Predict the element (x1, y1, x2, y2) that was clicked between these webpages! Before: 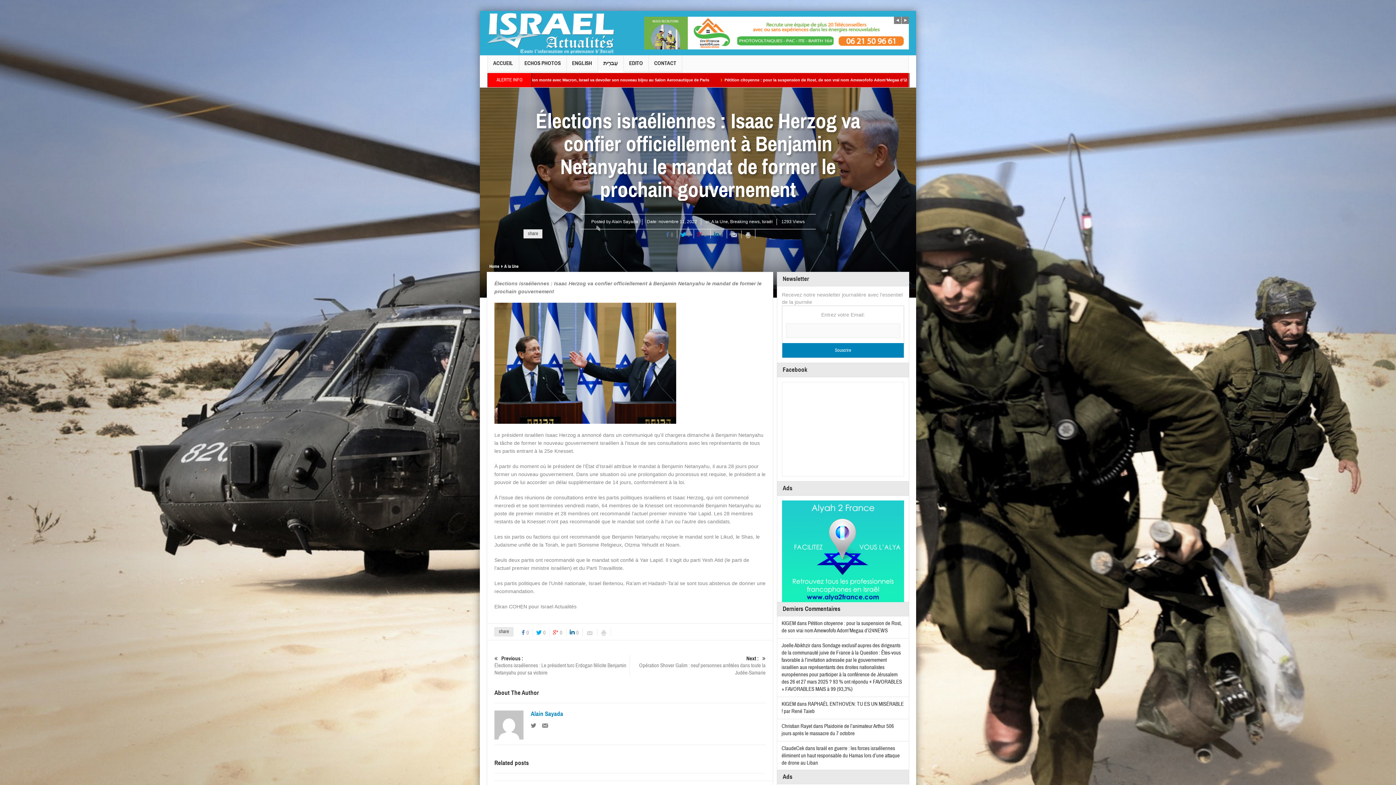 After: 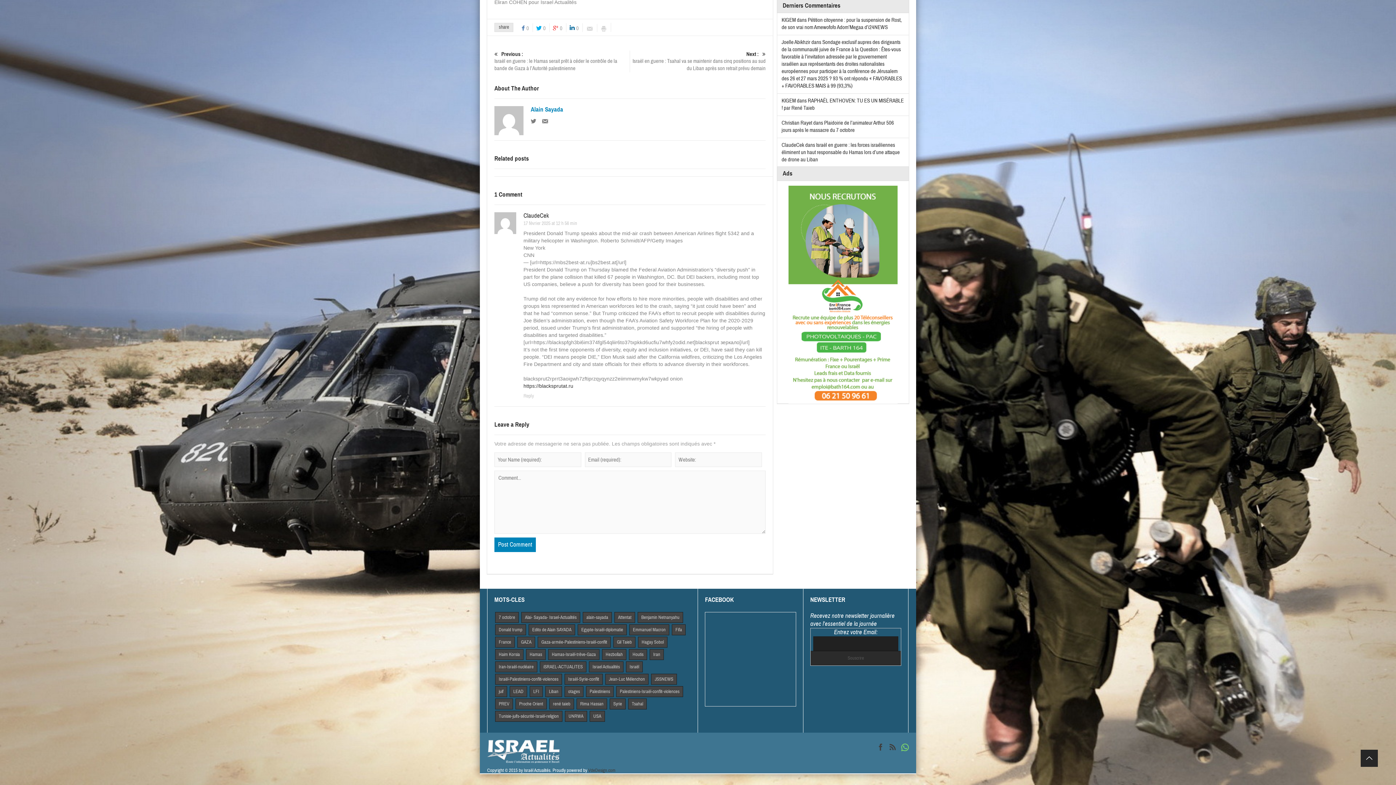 Action: label: Israël en guerre : les forces israéliennes éliminent un haut responsable du Hamas lors d’une attaque de drone au Liban bbox: (781, 745, 900, 766)